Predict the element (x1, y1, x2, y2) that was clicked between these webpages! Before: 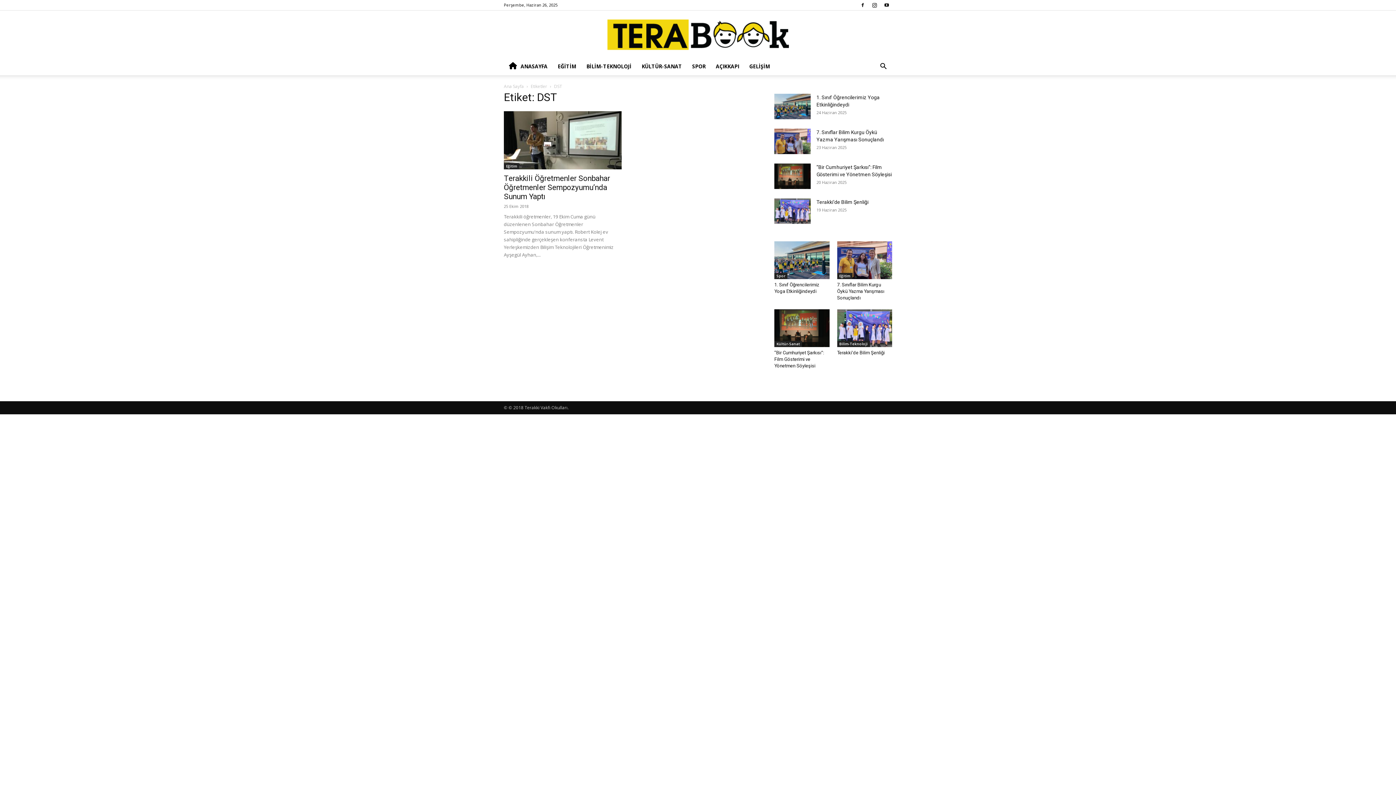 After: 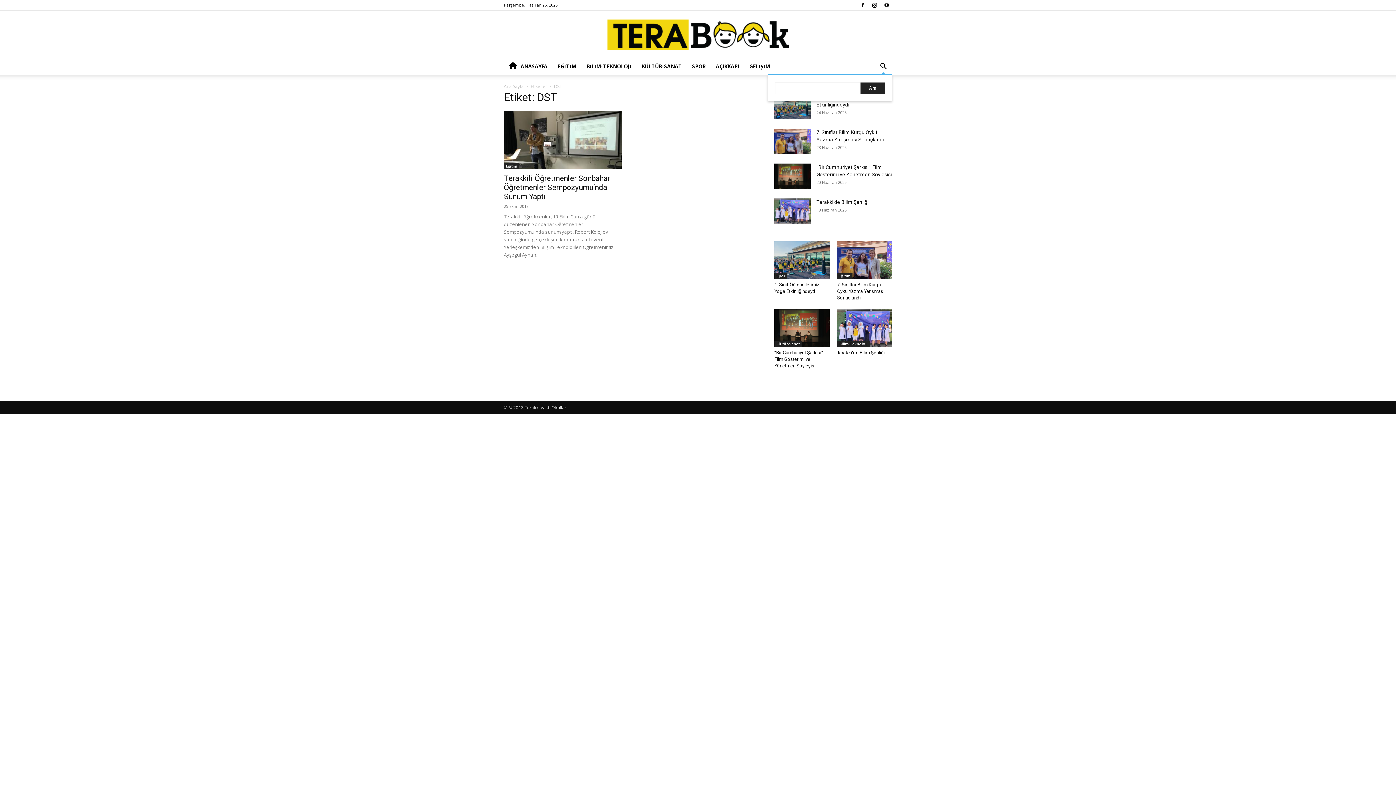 Action: label: Search bbox: (874, 63, 892, 70)